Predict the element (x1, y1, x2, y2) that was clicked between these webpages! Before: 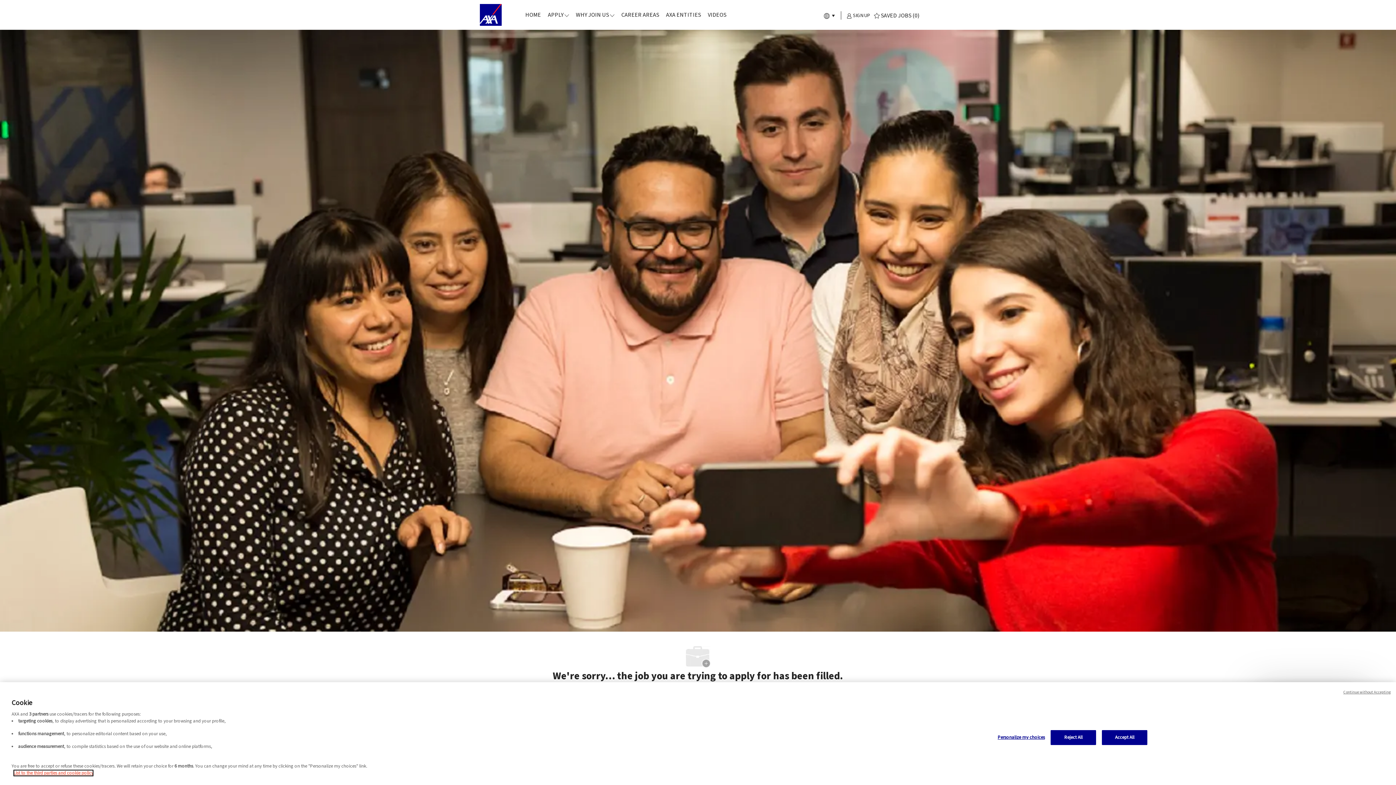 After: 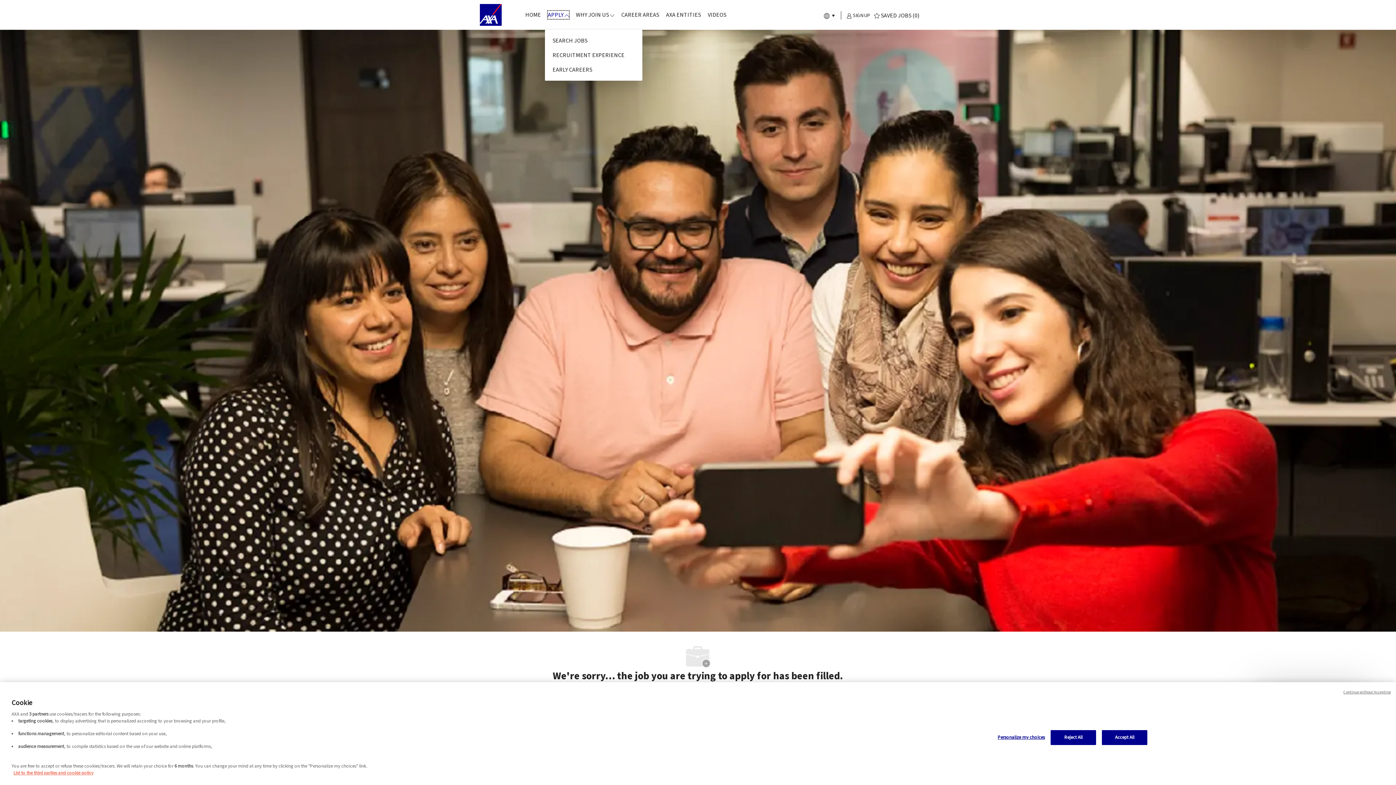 Action: bbox: (548, 10, 569, 18) label: APPLY 